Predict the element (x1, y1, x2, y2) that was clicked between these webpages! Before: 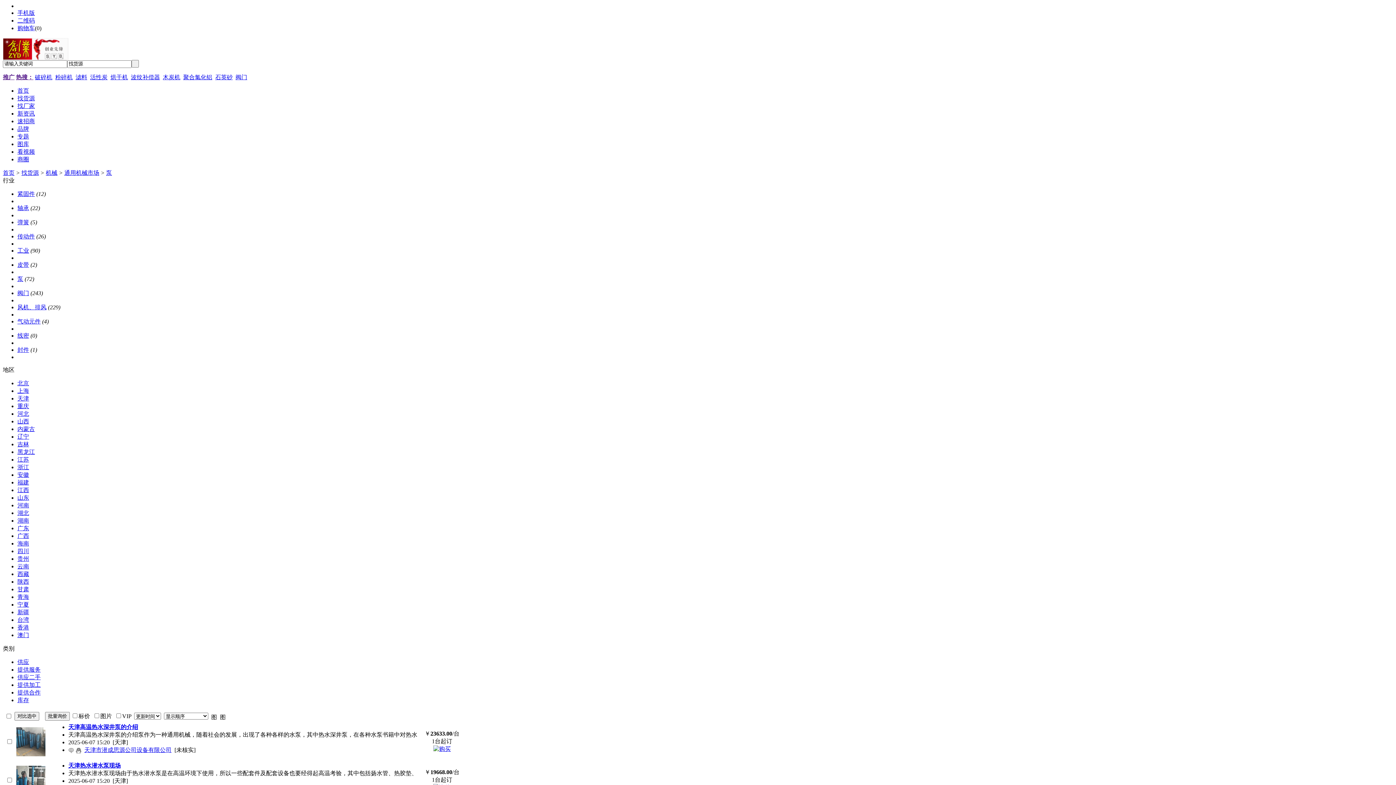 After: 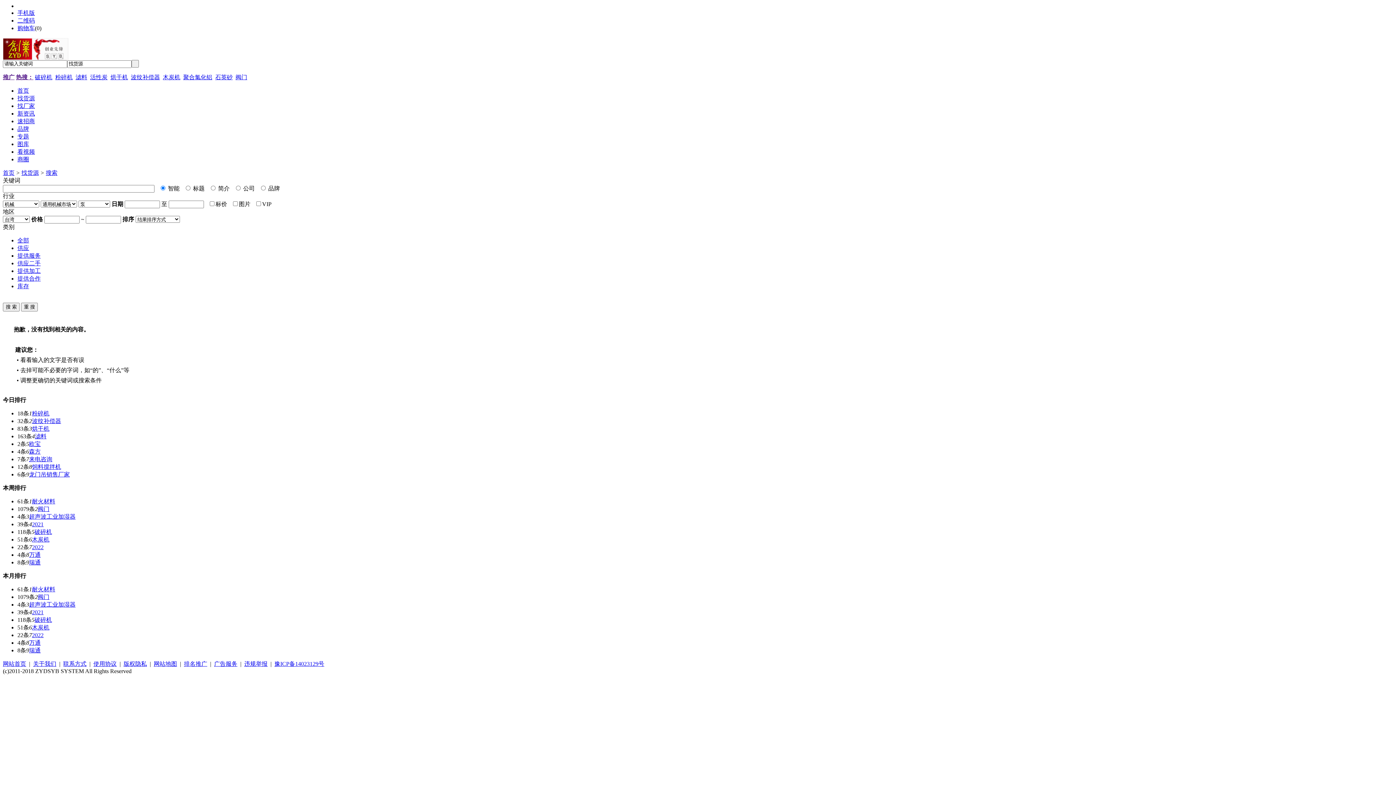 Action: label: 台湾 bbox: (17, 616, 29, 623)